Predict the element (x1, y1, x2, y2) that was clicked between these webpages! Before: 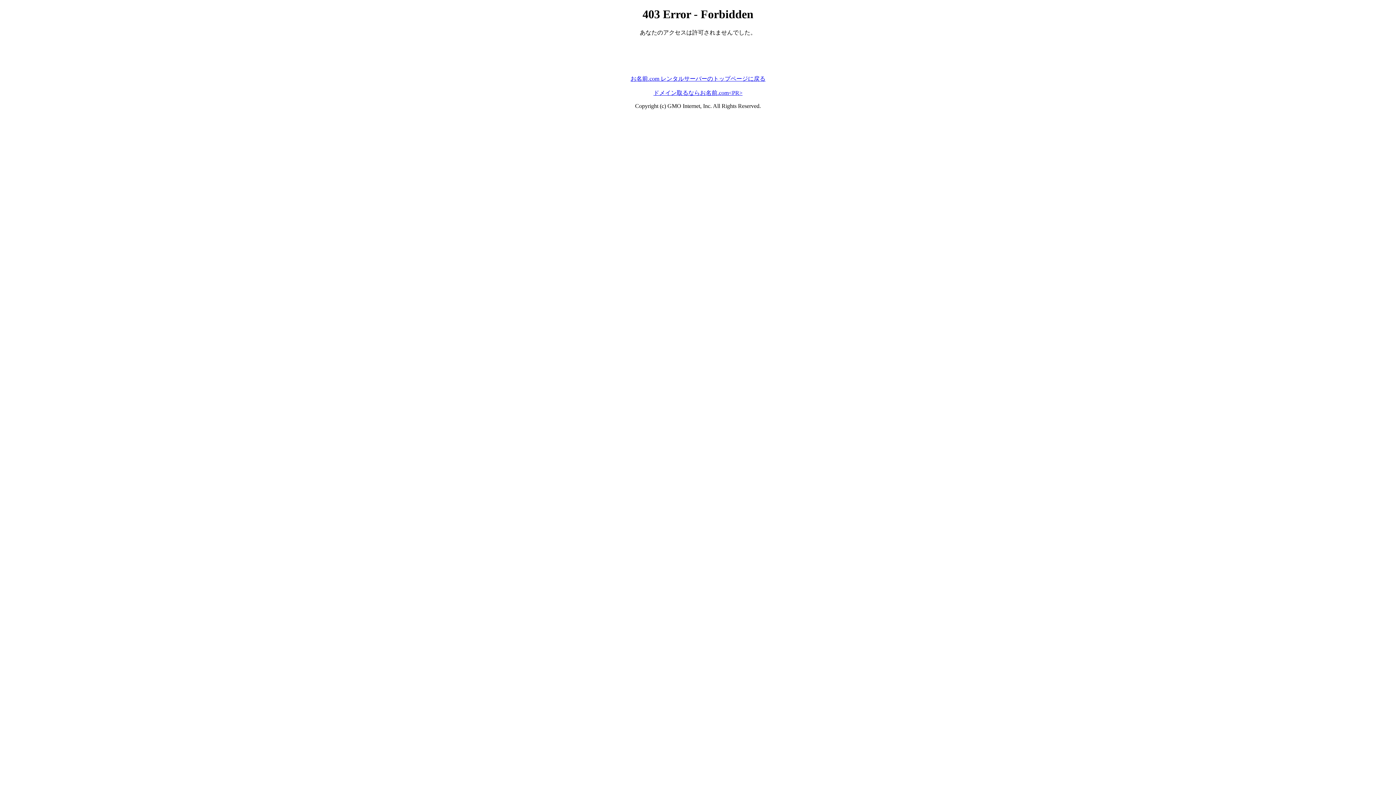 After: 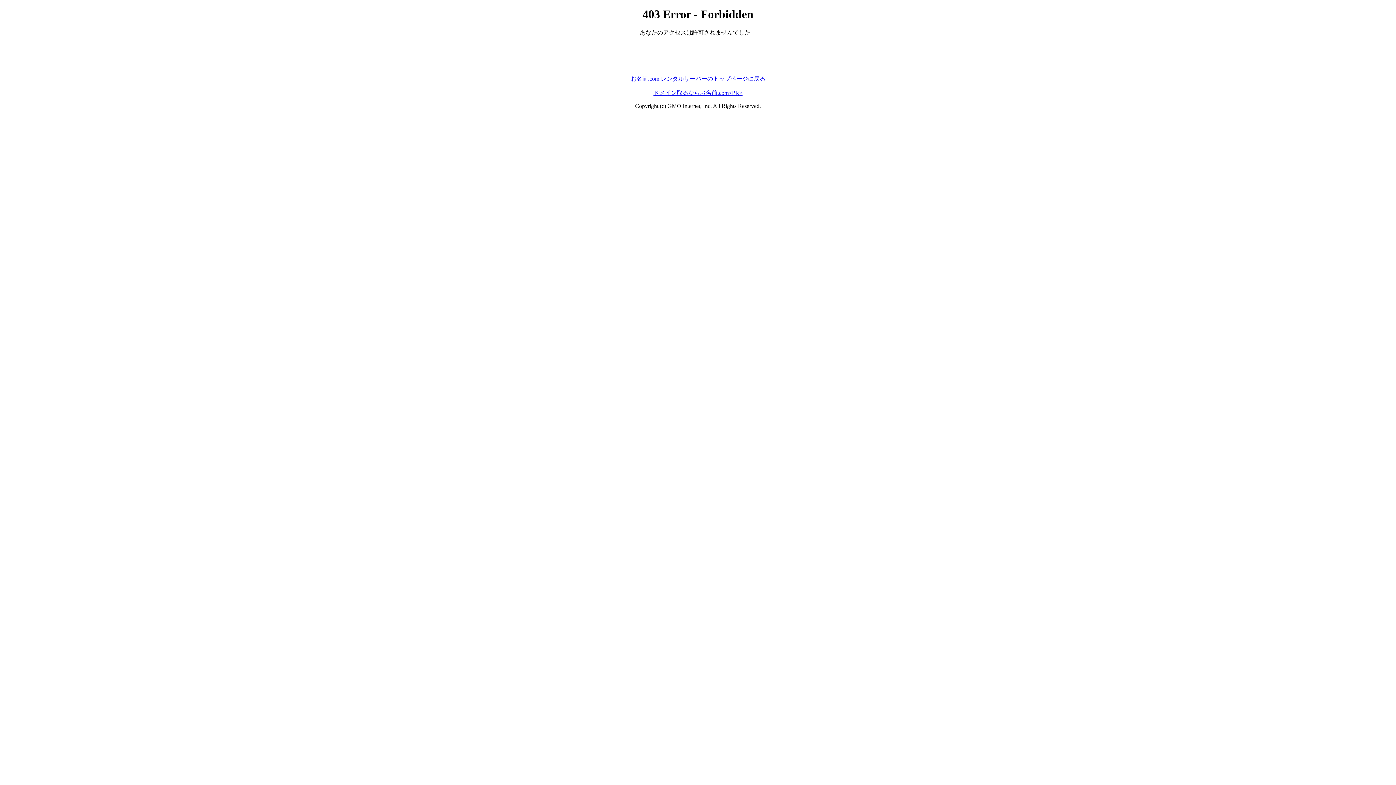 Action: bbox: (630, 75, 765, 81) label: お名前.com レンタルサーバーのトップページに戻る